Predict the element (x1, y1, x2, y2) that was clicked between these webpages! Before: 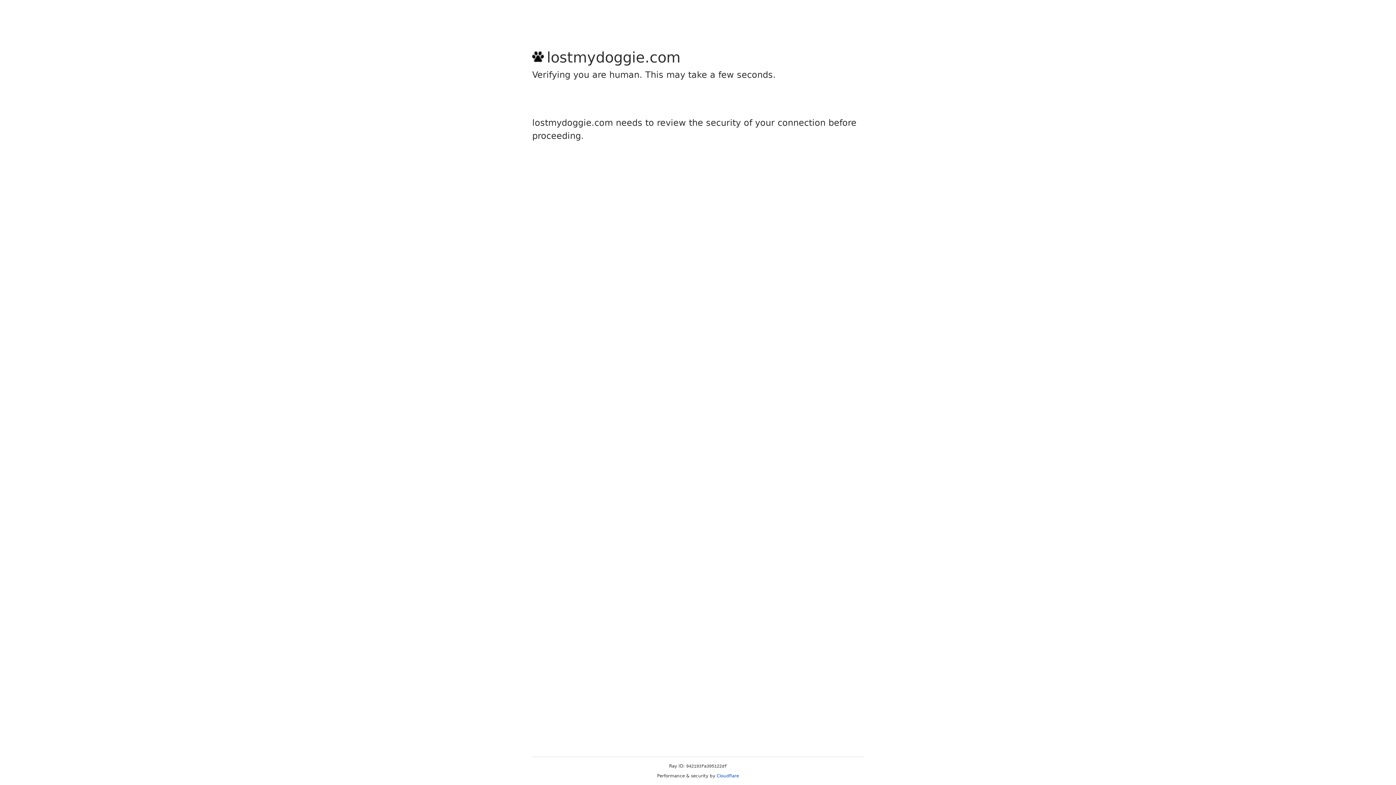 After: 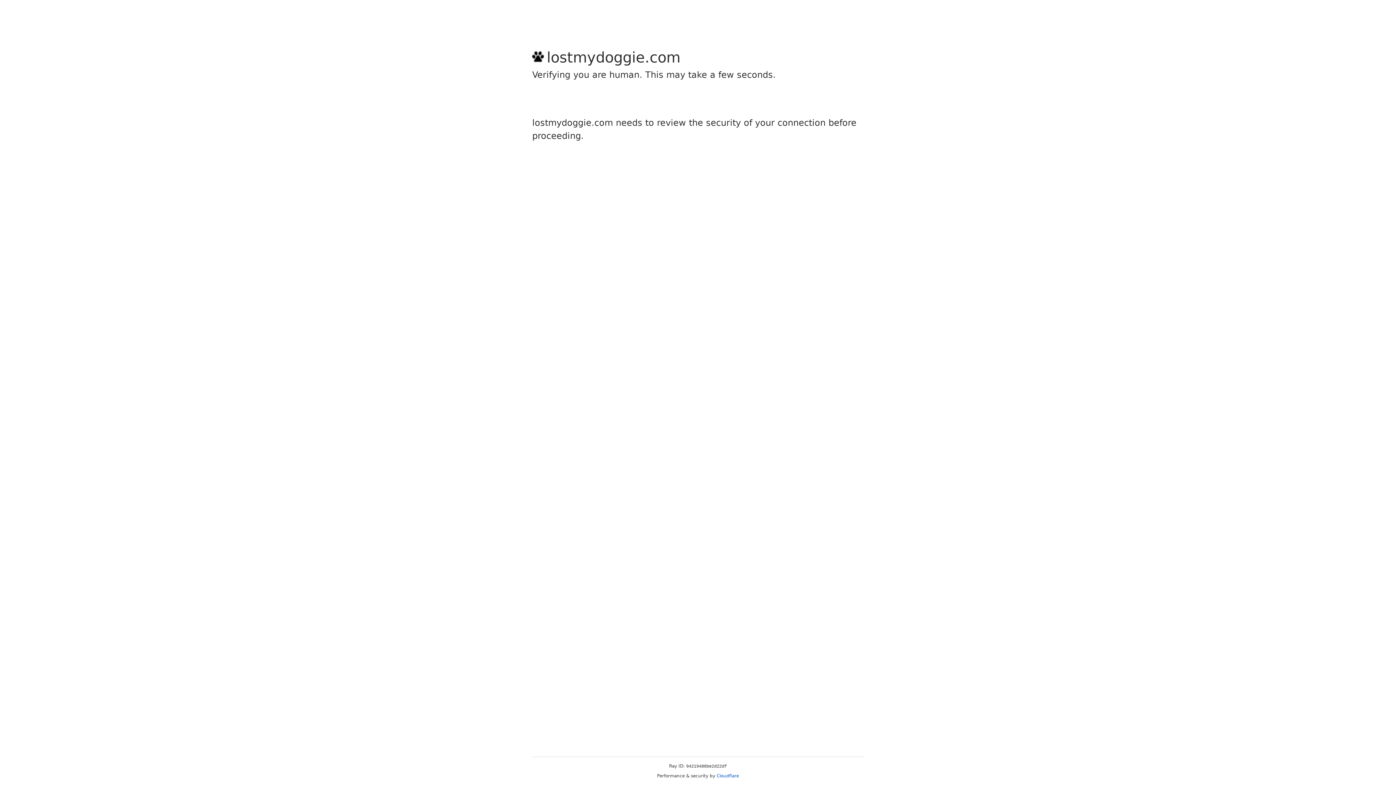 Action: label: Cloudflare bbox: (716, 773, 739, 778)